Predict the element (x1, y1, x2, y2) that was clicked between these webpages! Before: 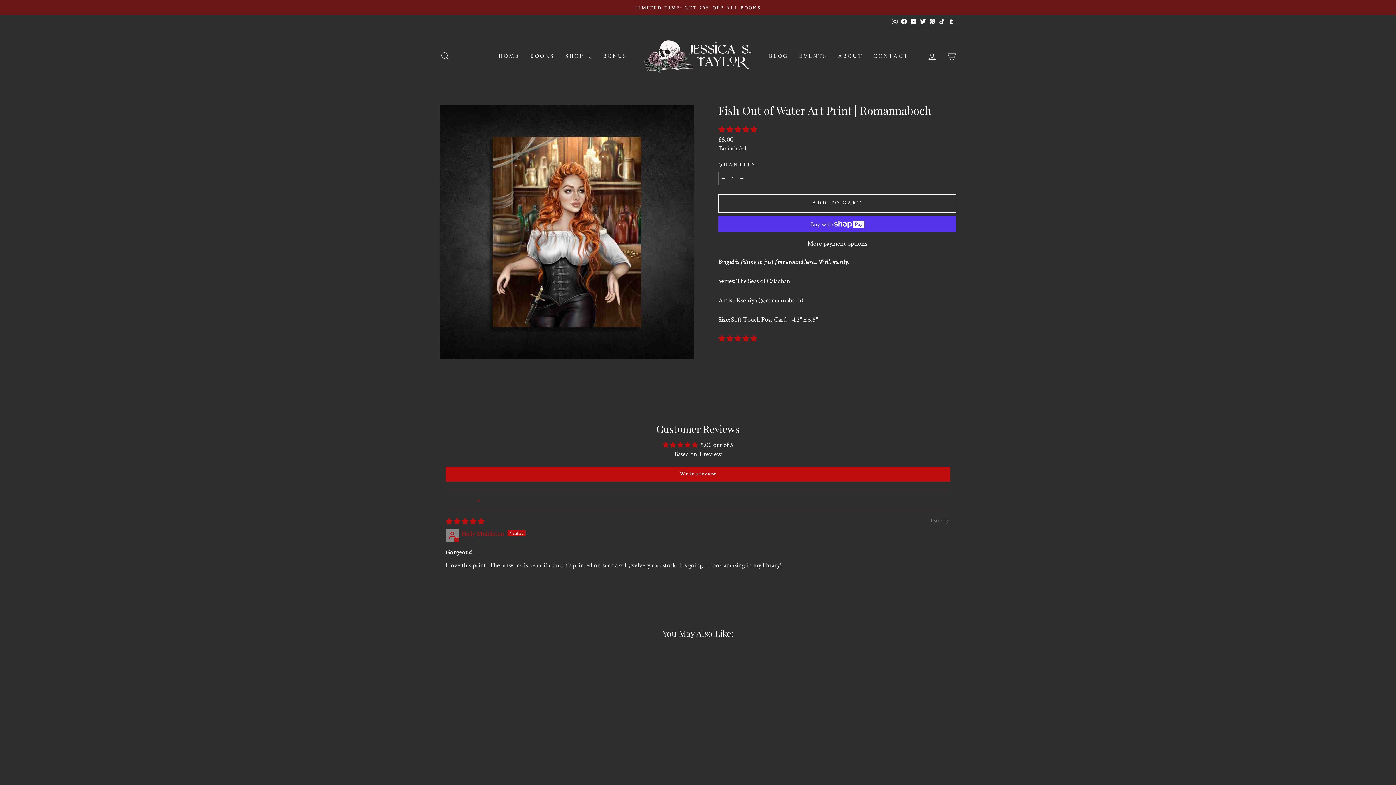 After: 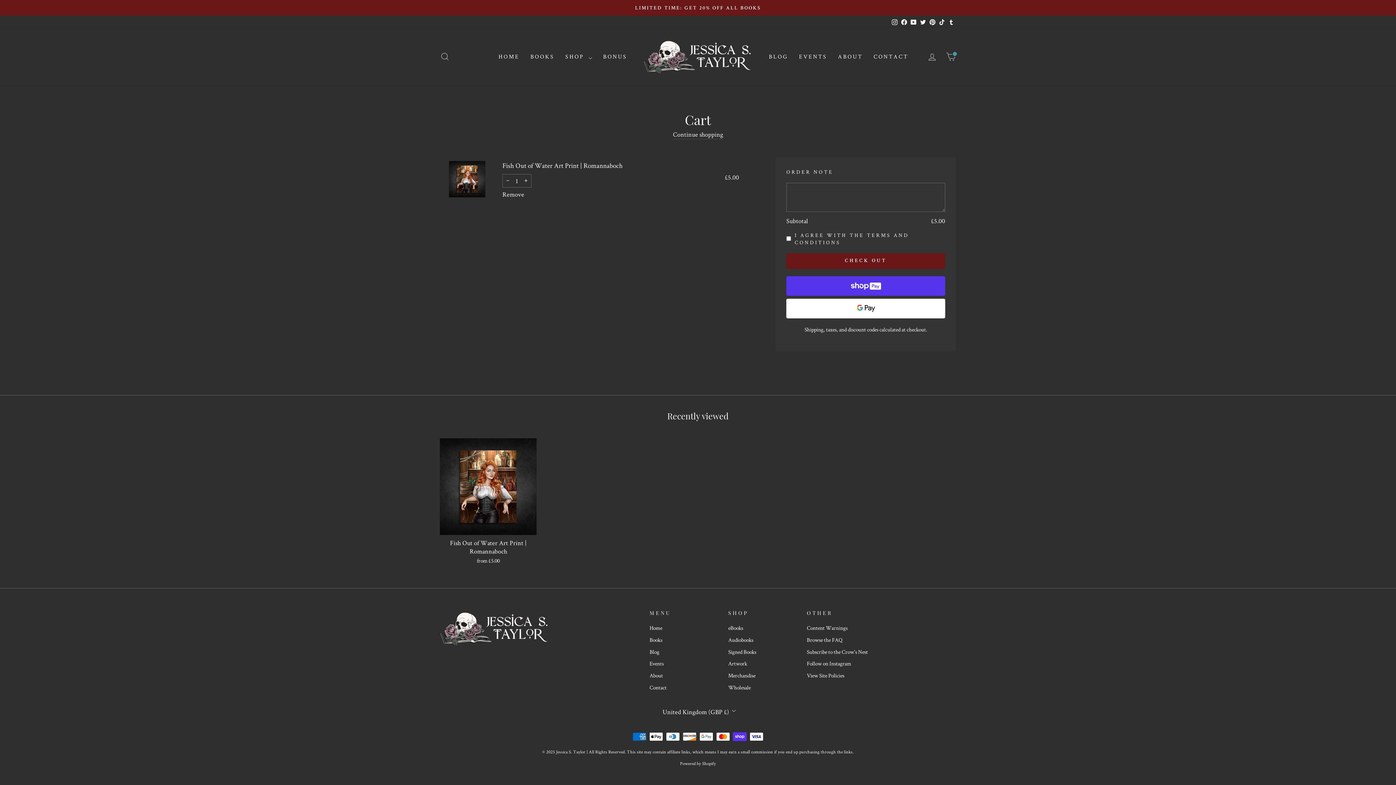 Action: bbox: (718, 194, 956, 212) label: ADD TO CART